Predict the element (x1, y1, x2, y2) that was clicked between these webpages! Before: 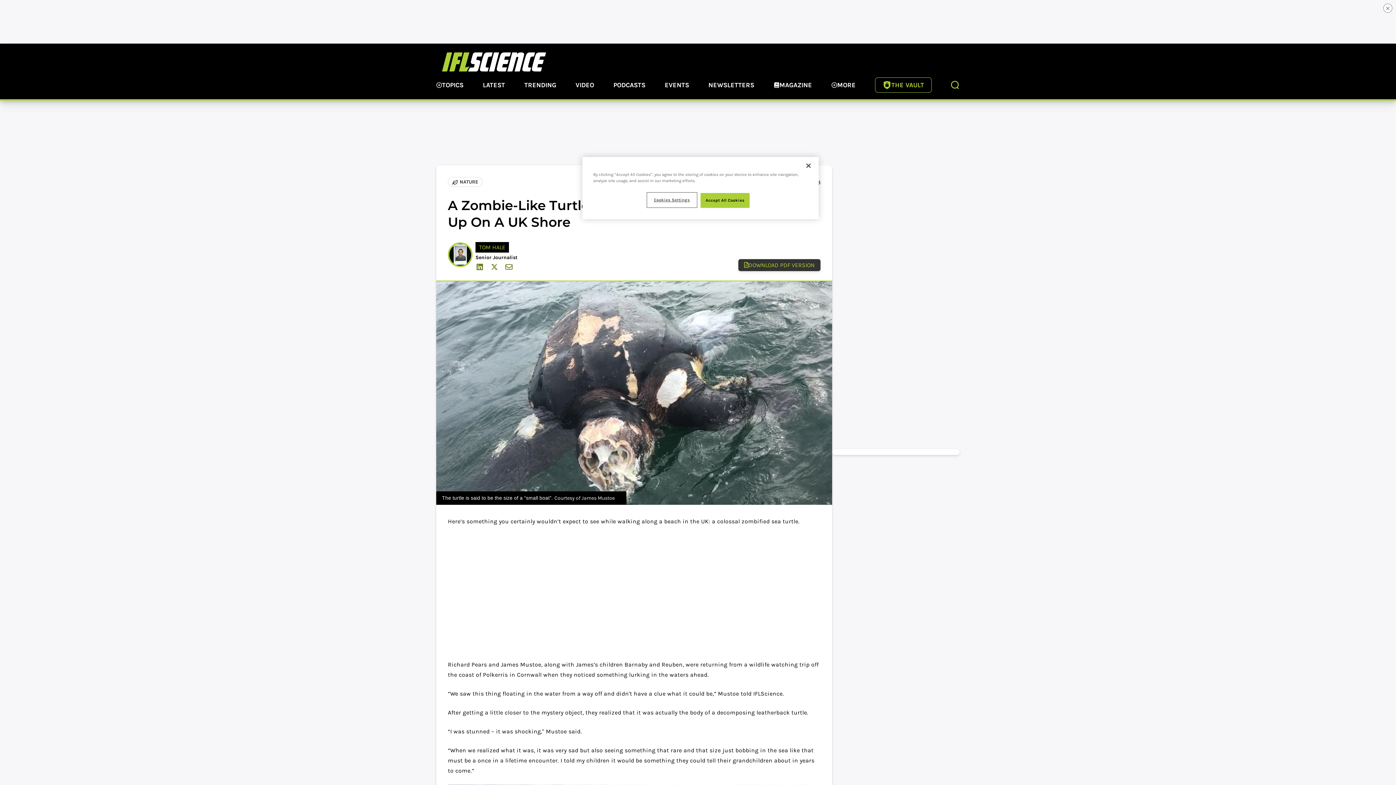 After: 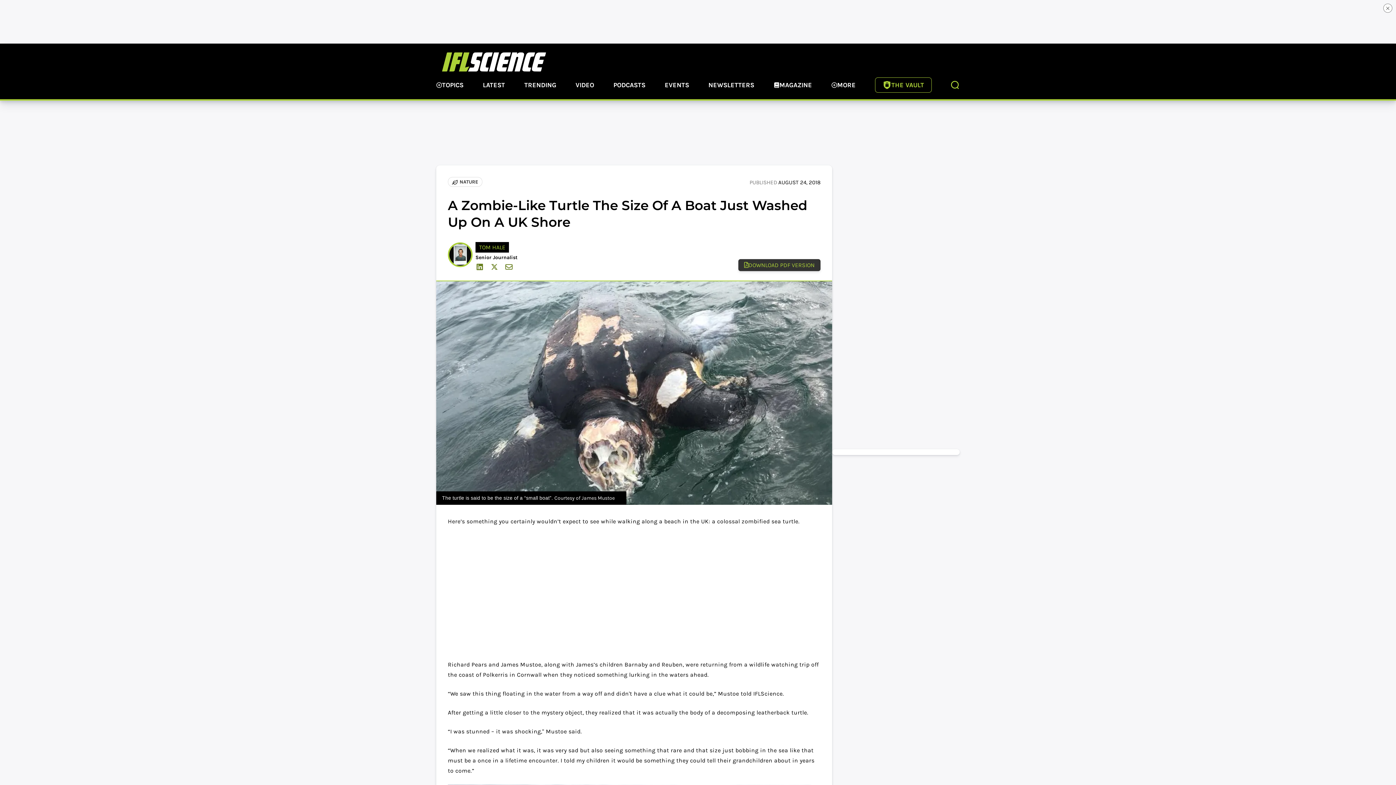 Action: label: Close bbox: (800, 157, 816, 173)